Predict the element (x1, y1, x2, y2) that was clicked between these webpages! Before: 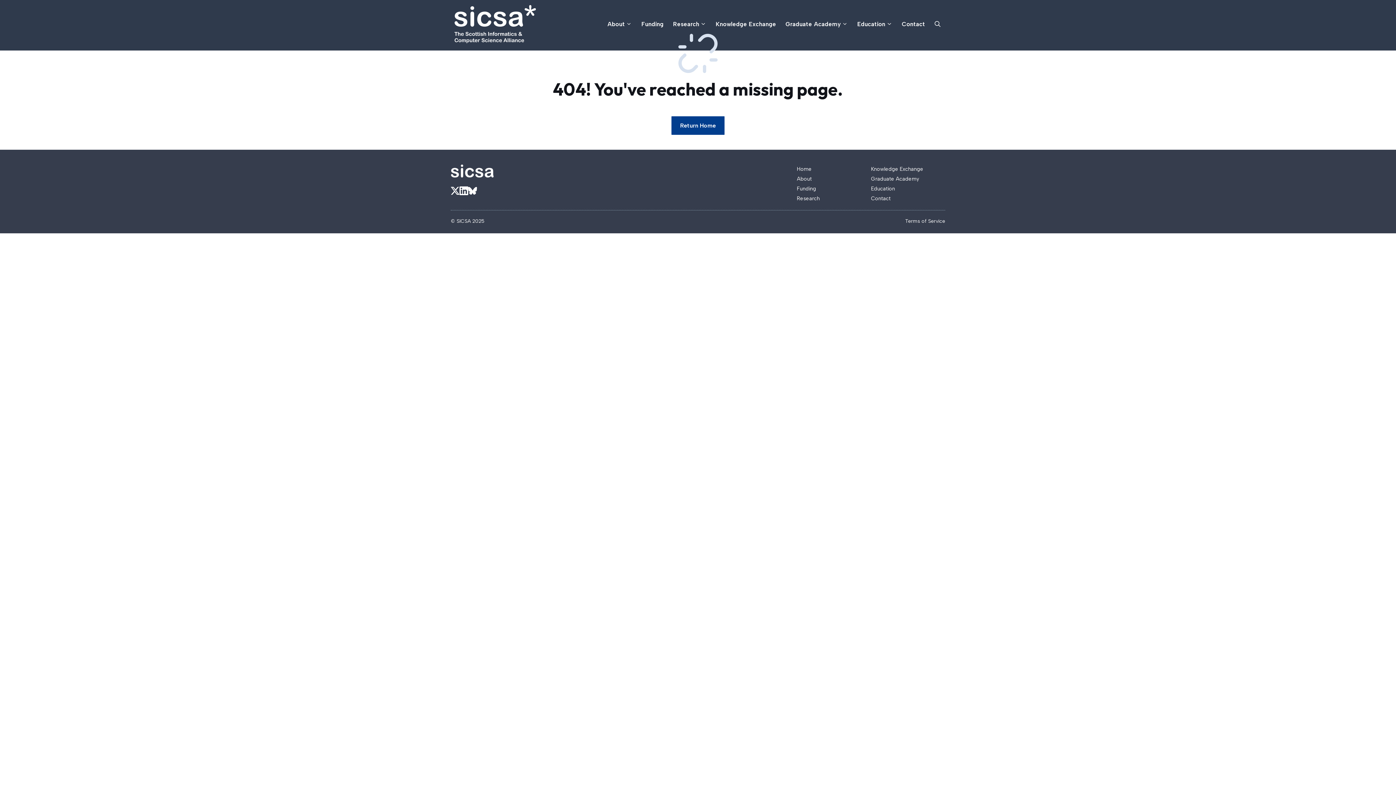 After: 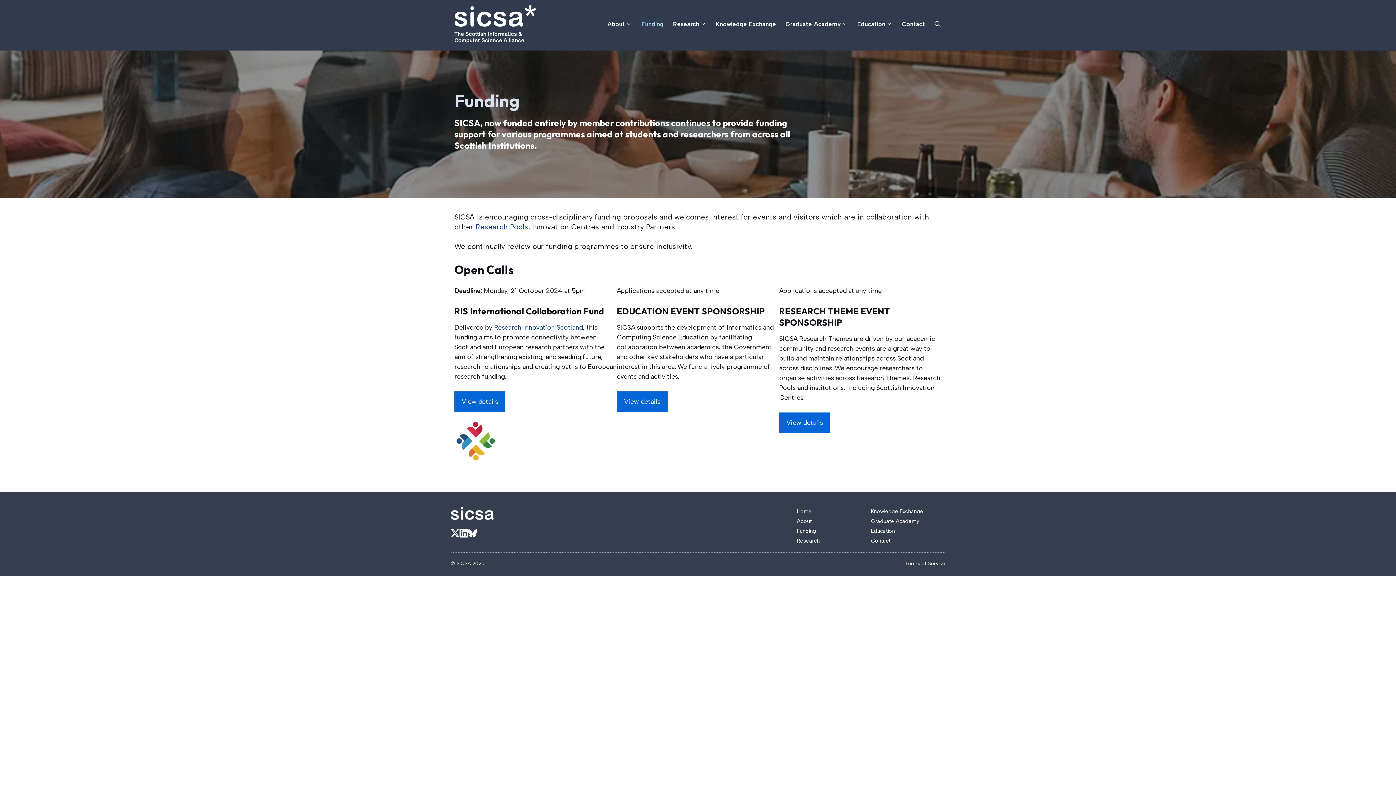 Action: label: Funding bbox: (636, 14, 668, 33)